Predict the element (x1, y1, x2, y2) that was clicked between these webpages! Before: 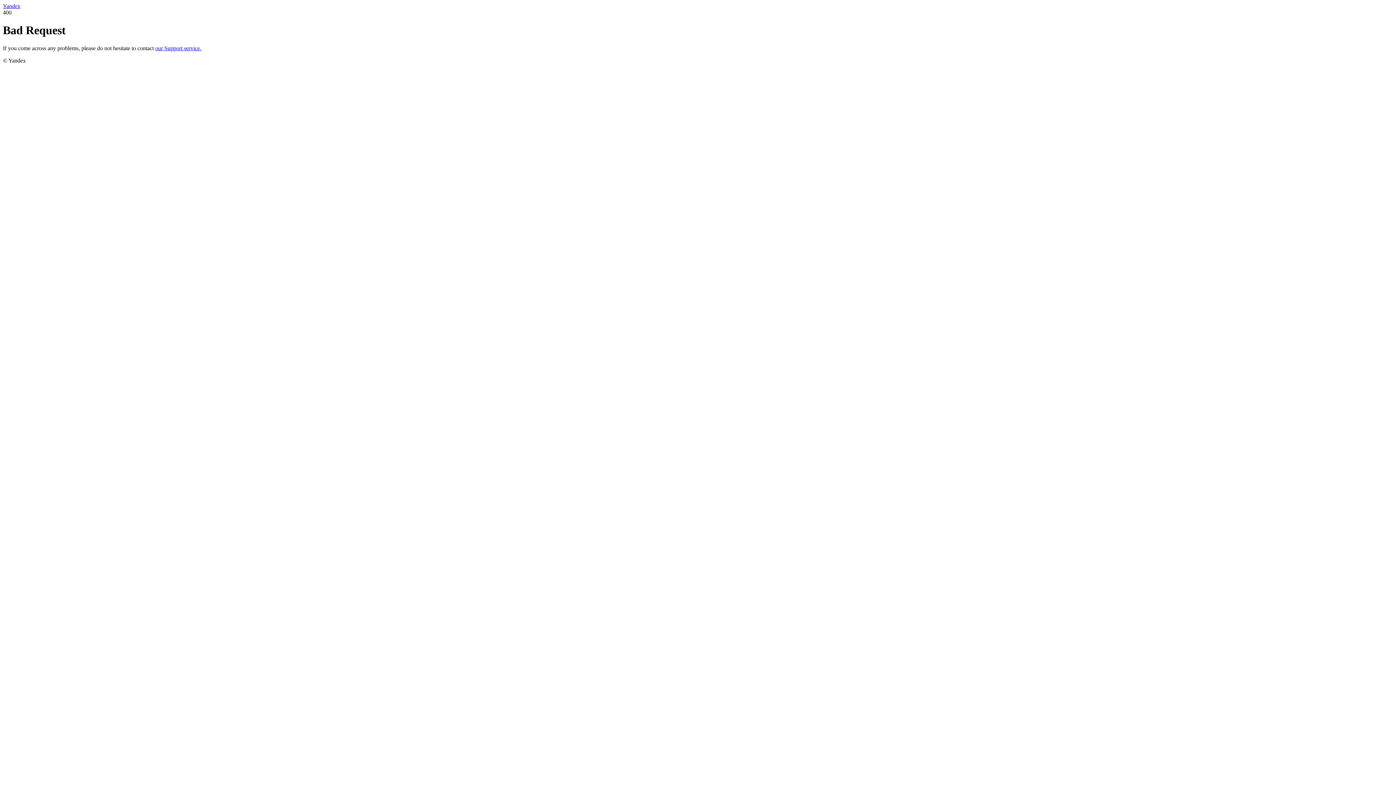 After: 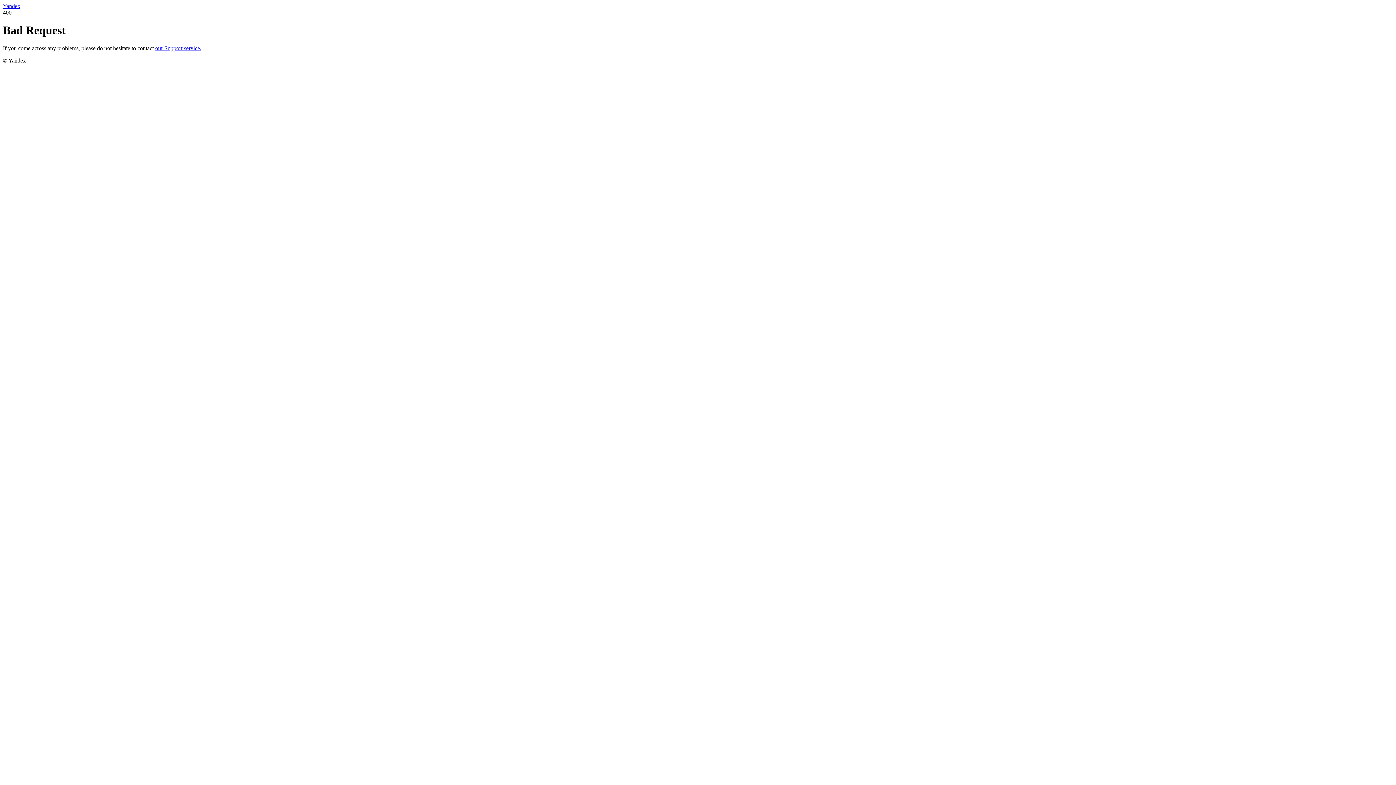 Action: label: Yandex bbox: (2, 2, 20, 9)